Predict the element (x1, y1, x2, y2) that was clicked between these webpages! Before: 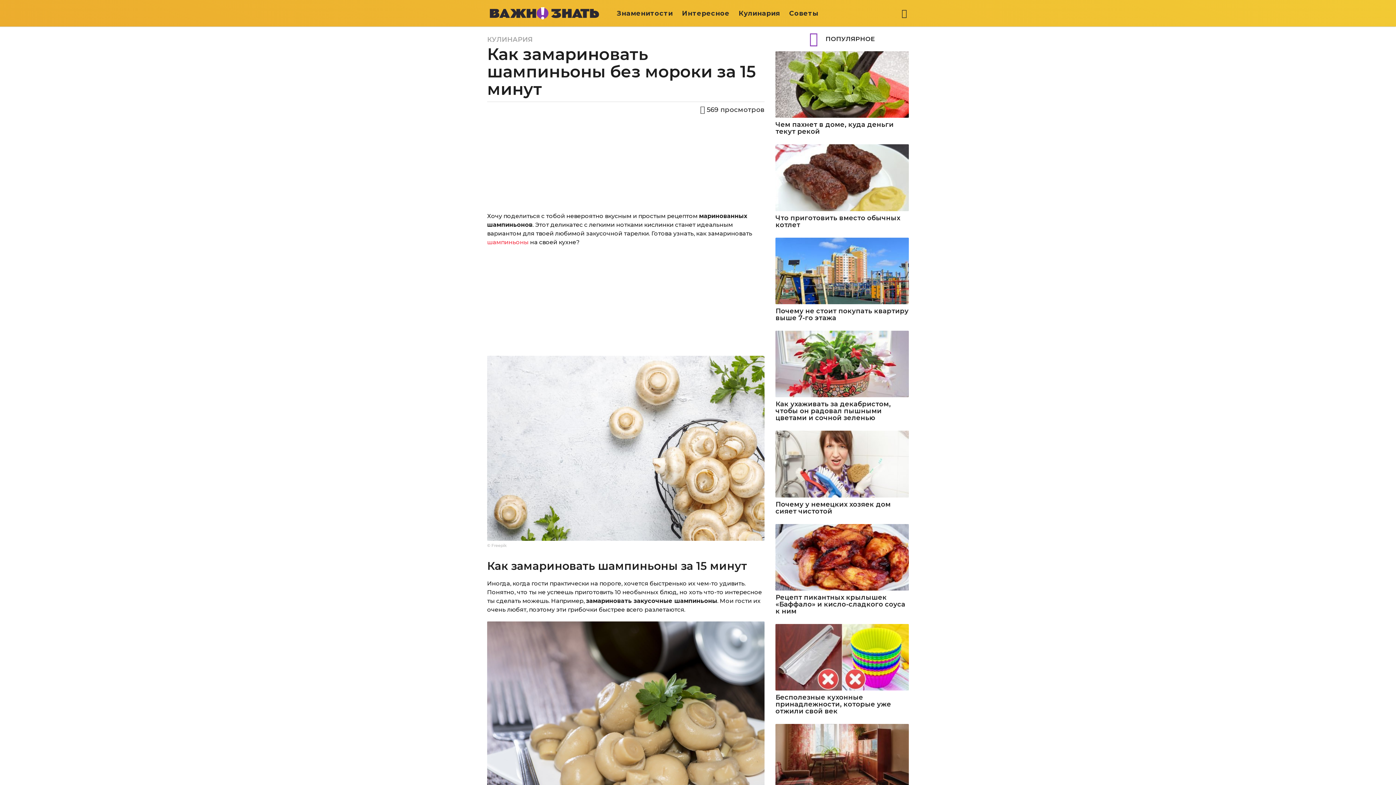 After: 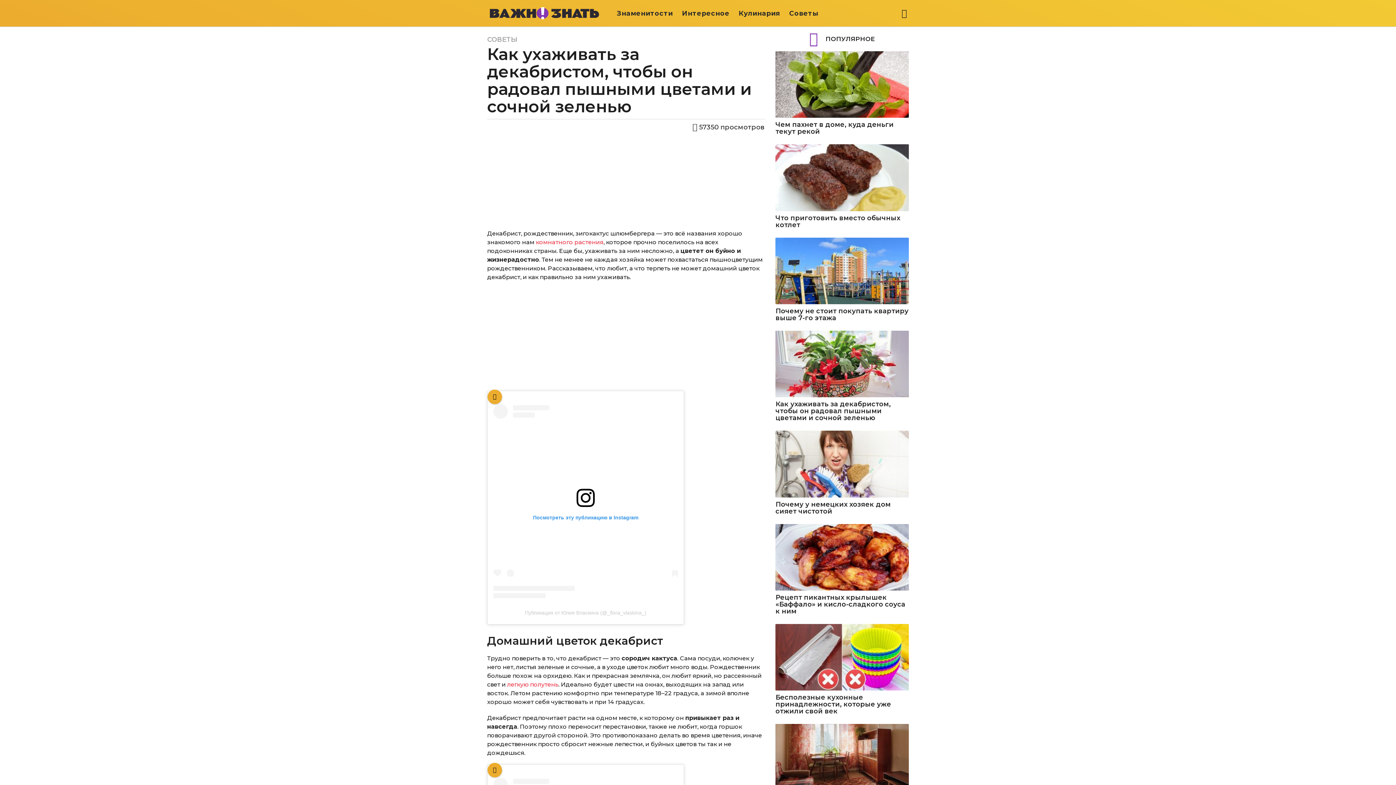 Action: bbox: (775, 401, 909, 421) label: Как ухаживать за декабристом, чтобы он радовал пышными цветами и сочной зеленью